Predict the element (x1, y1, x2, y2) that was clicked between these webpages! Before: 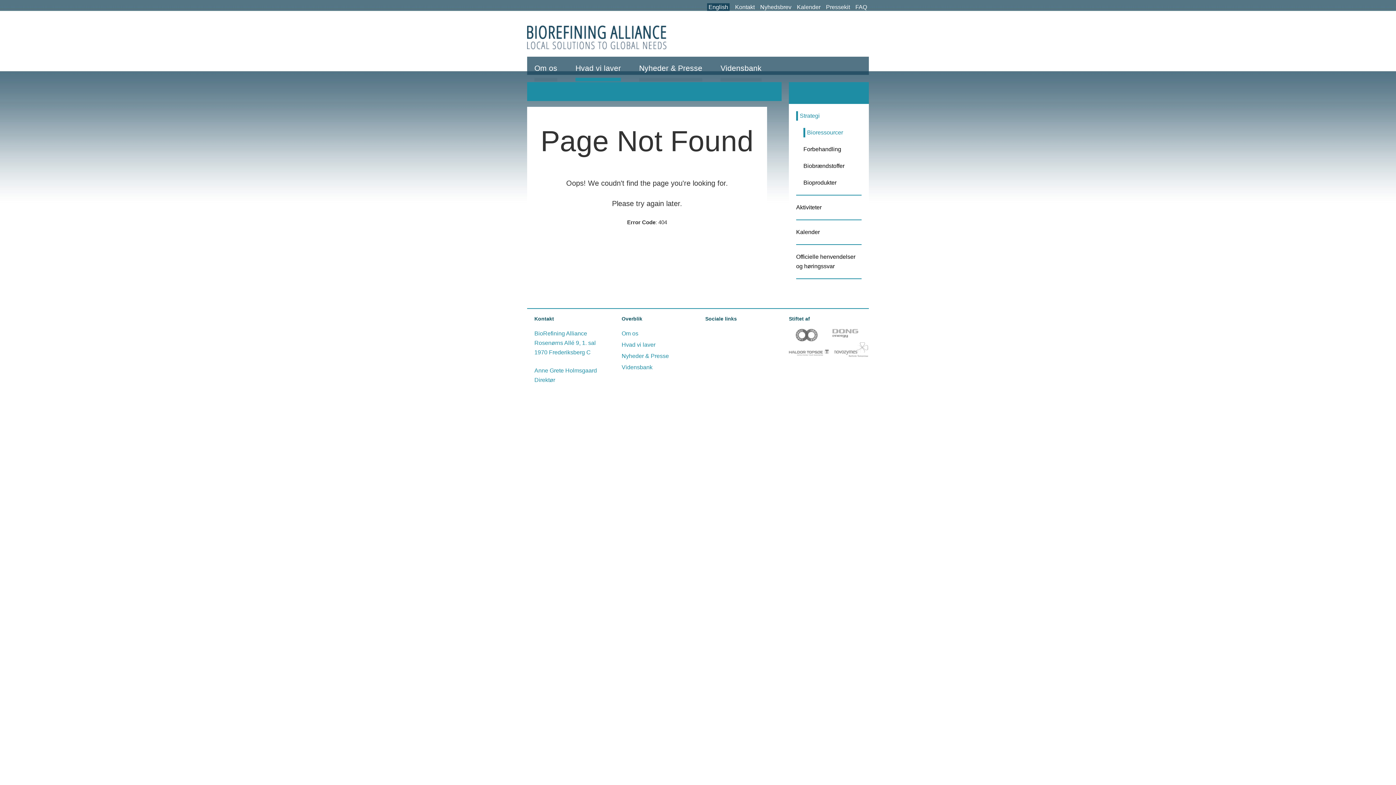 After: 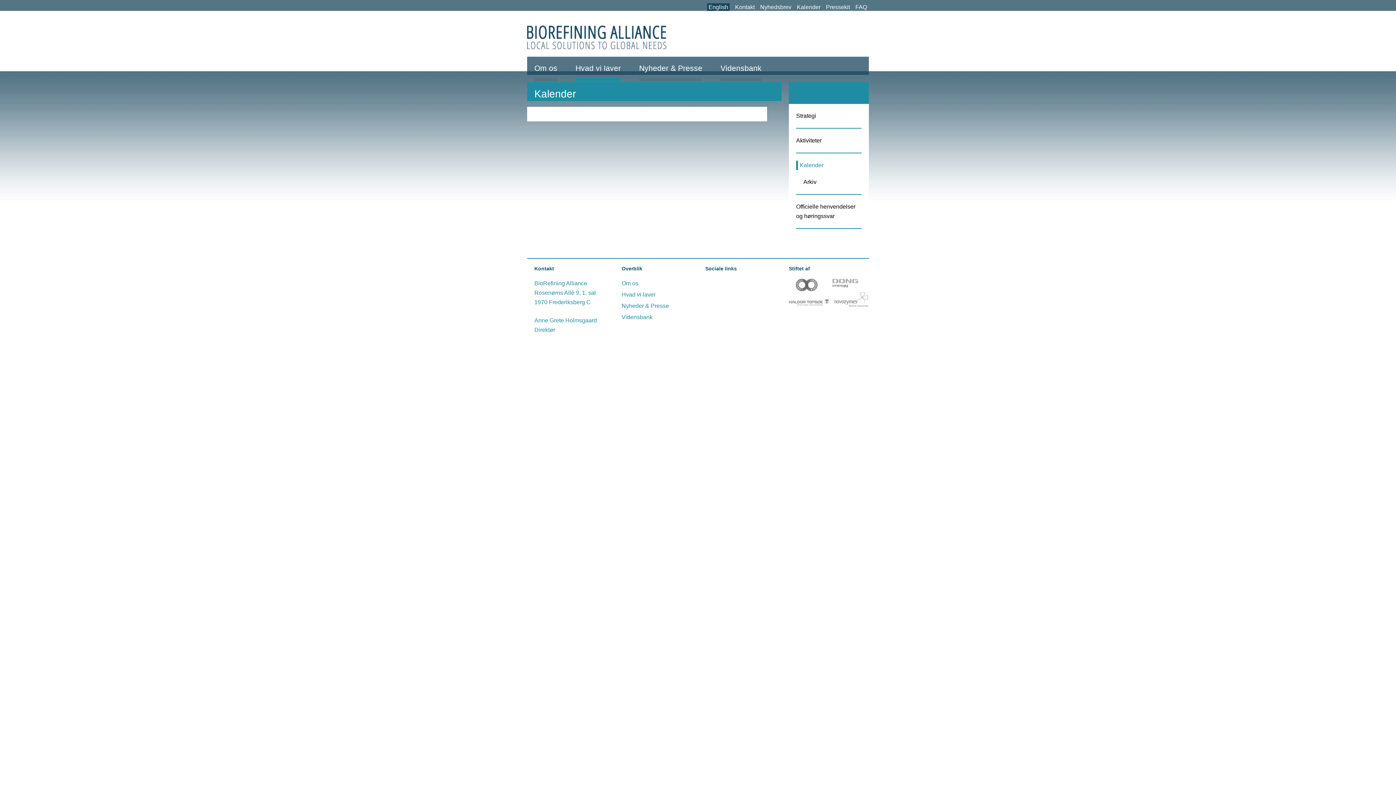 Action: label: Kalender bbox: (797, 4, 820, 10)